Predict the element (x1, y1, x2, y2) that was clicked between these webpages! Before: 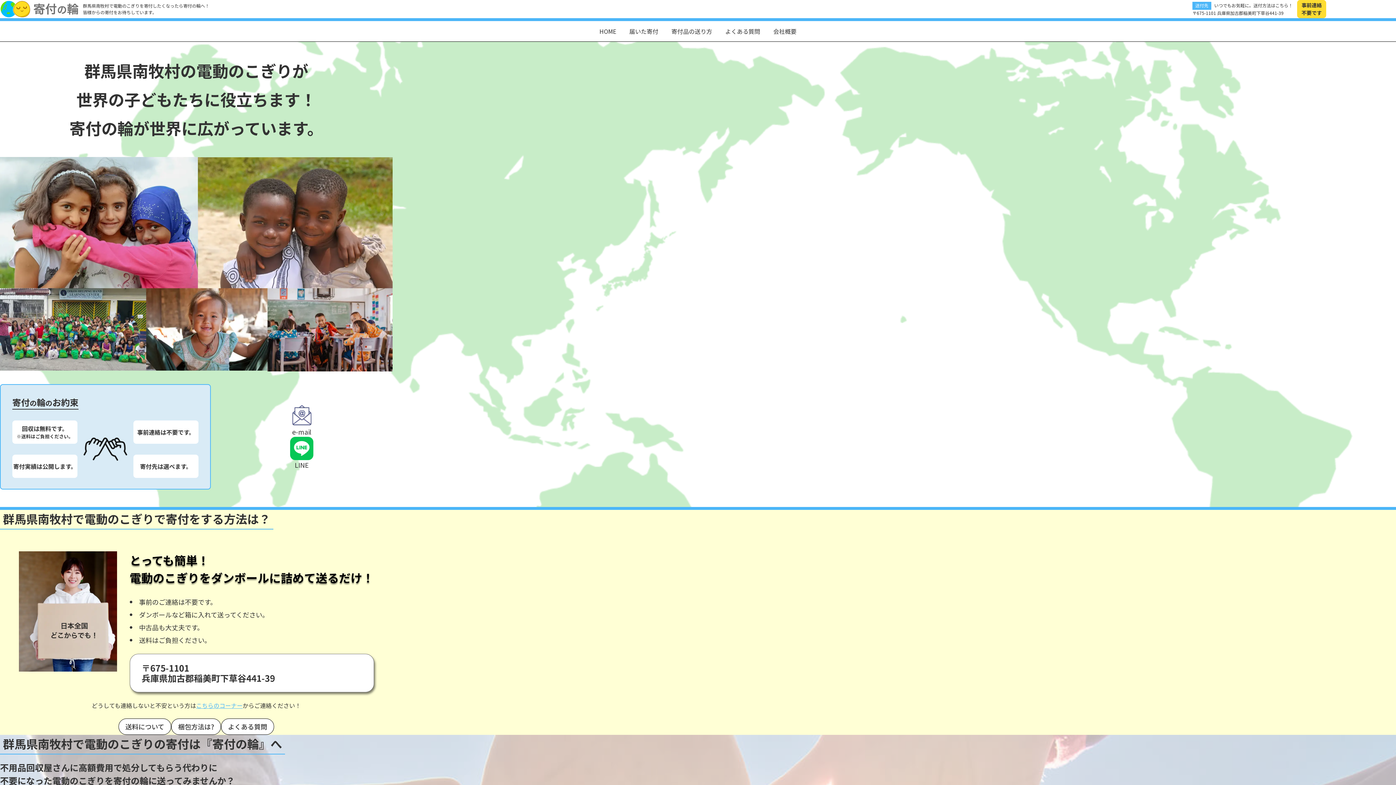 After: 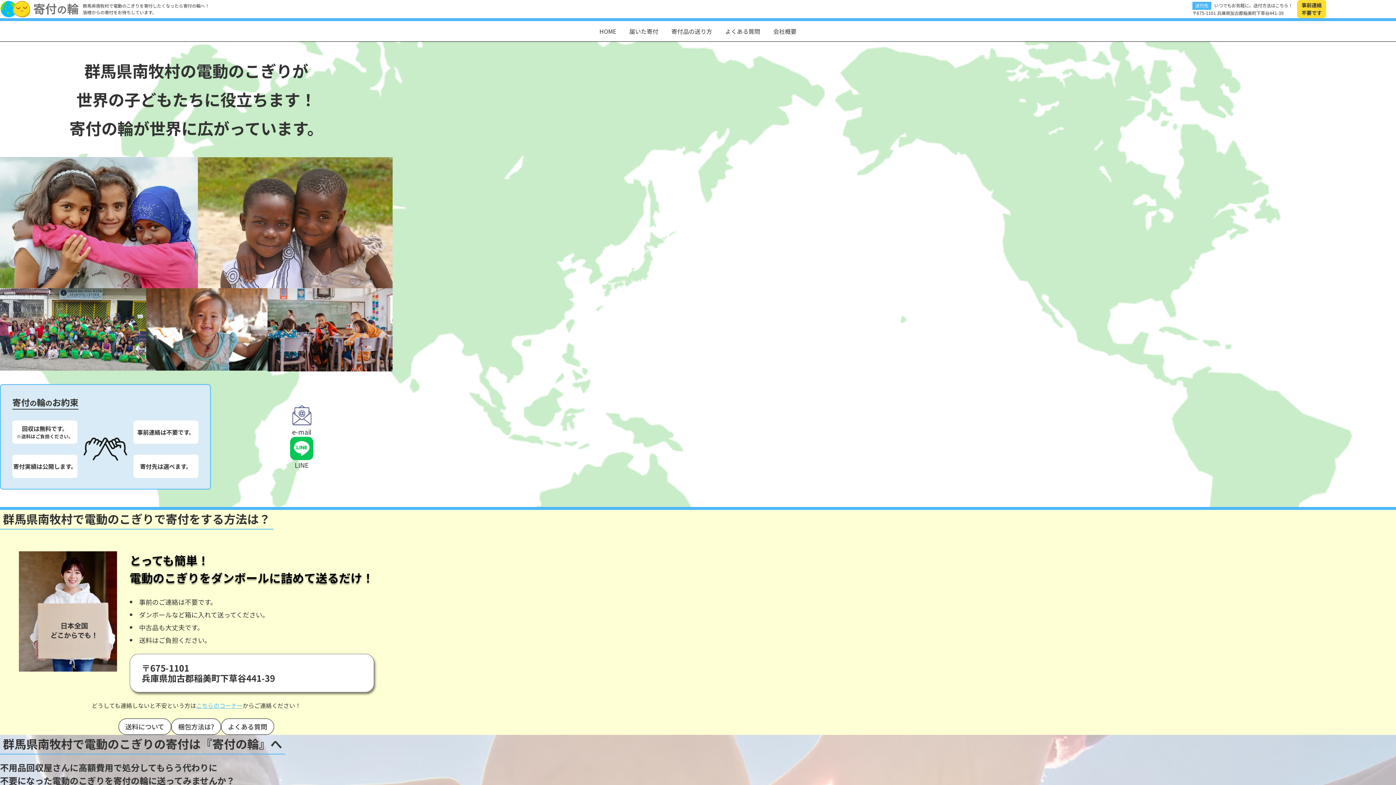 Action: bbox: (292, 403, 311, 437) label: e-mail